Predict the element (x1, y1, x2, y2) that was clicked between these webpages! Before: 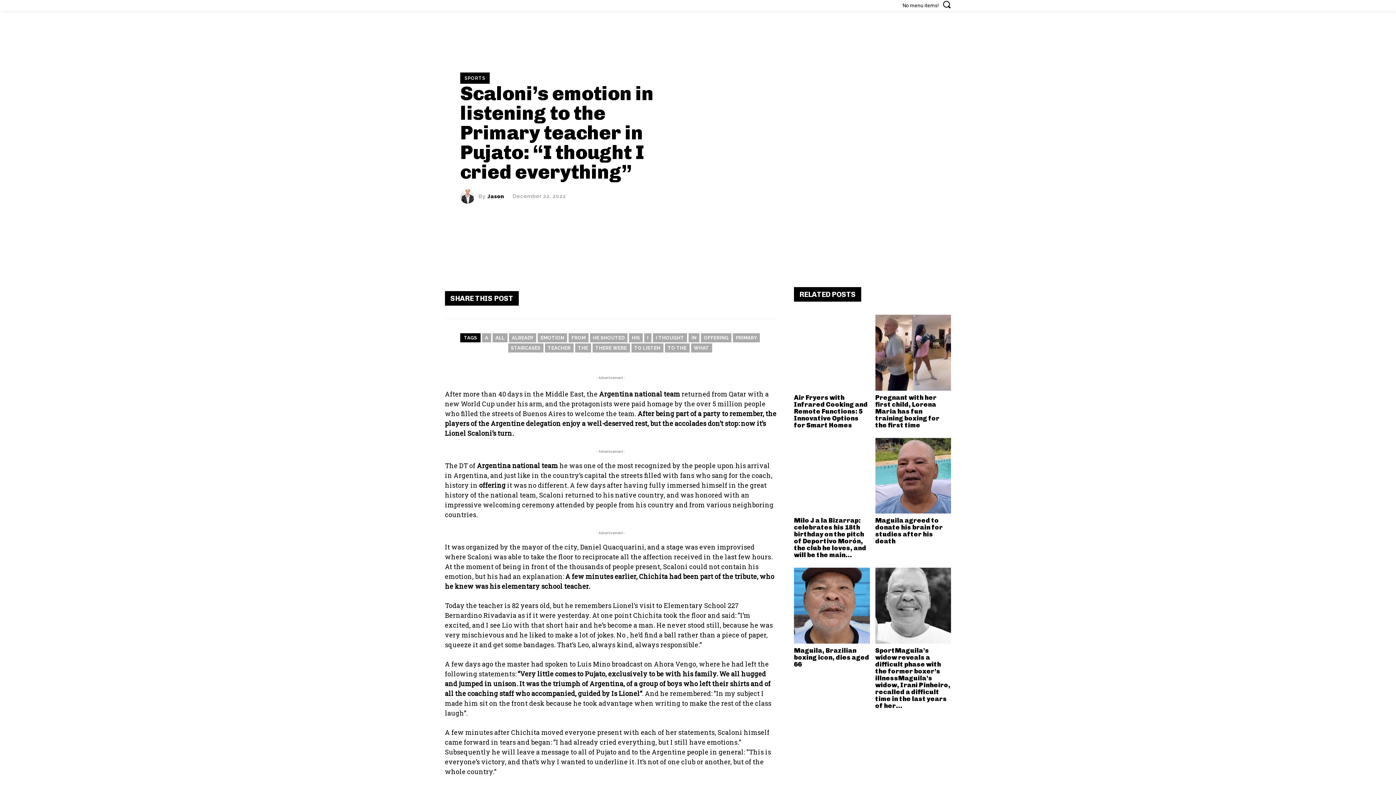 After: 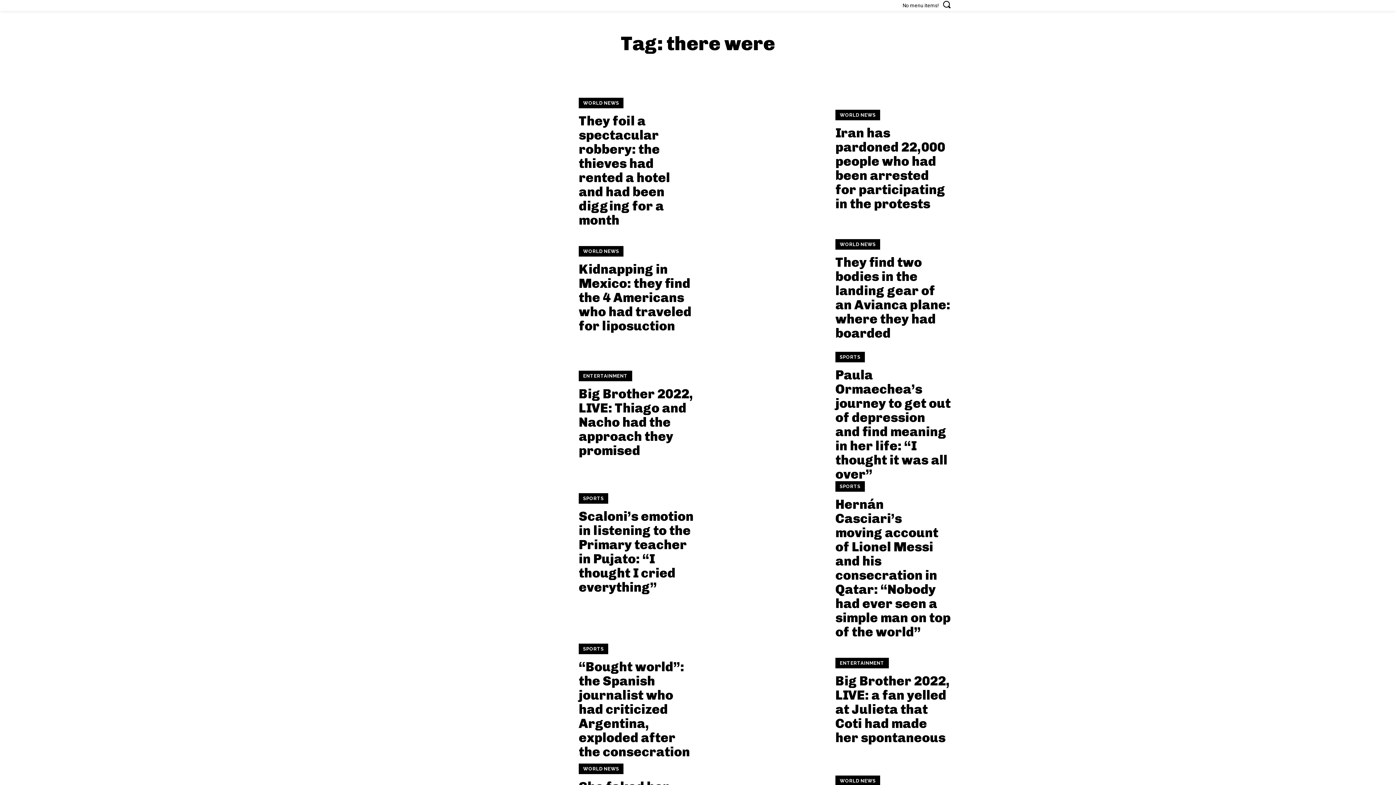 Action: bbox: (592, 343, 630, 352) label: THERE WERE